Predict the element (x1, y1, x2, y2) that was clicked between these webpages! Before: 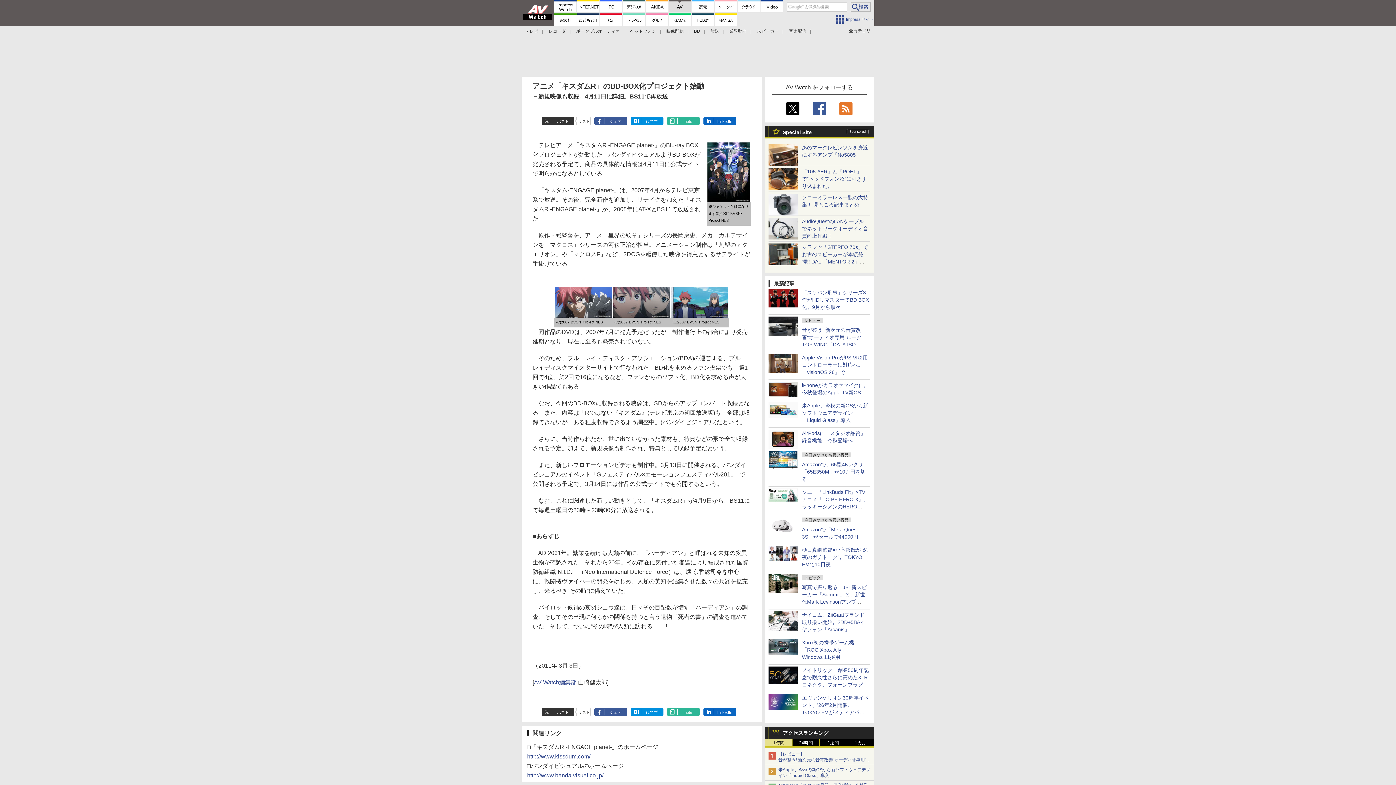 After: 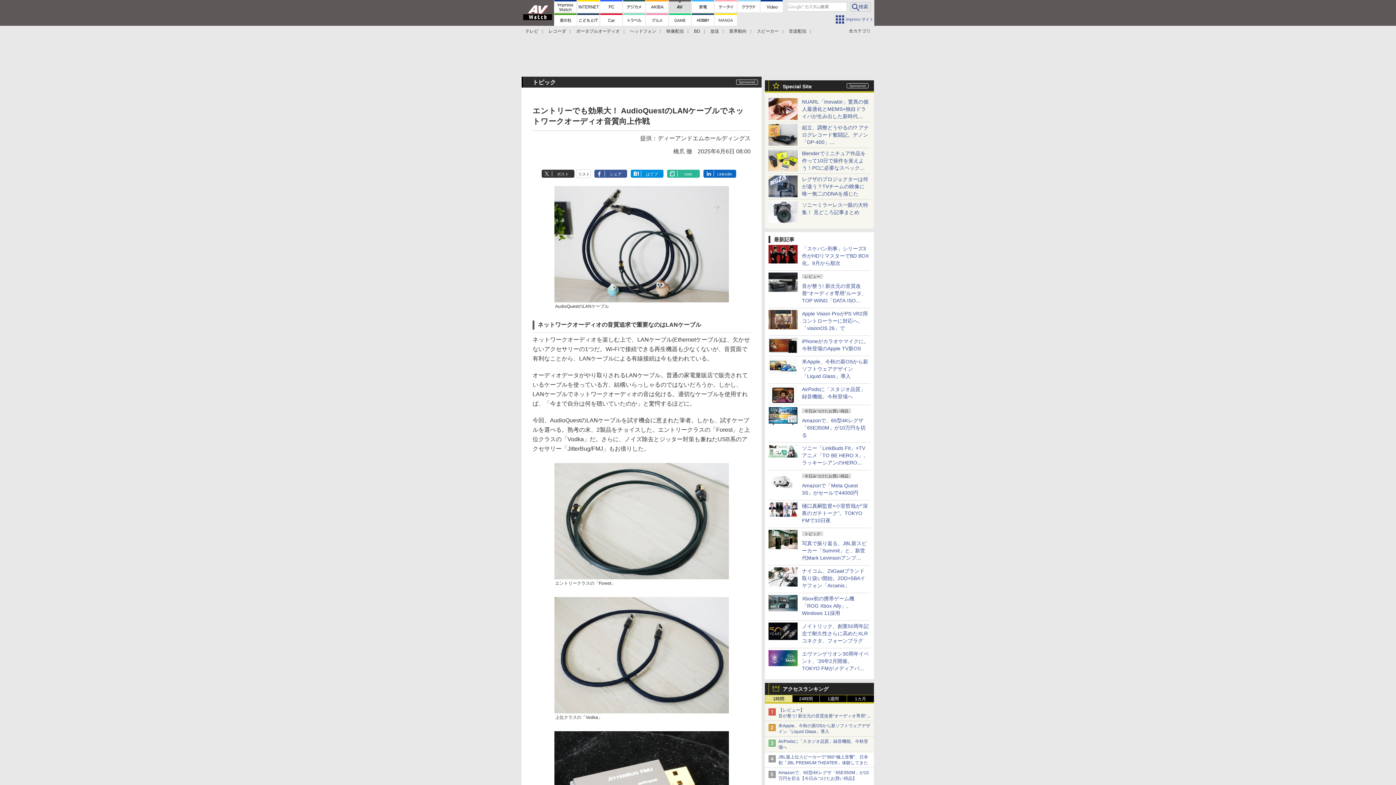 Action: bbox: (768, 232, 797, 238)